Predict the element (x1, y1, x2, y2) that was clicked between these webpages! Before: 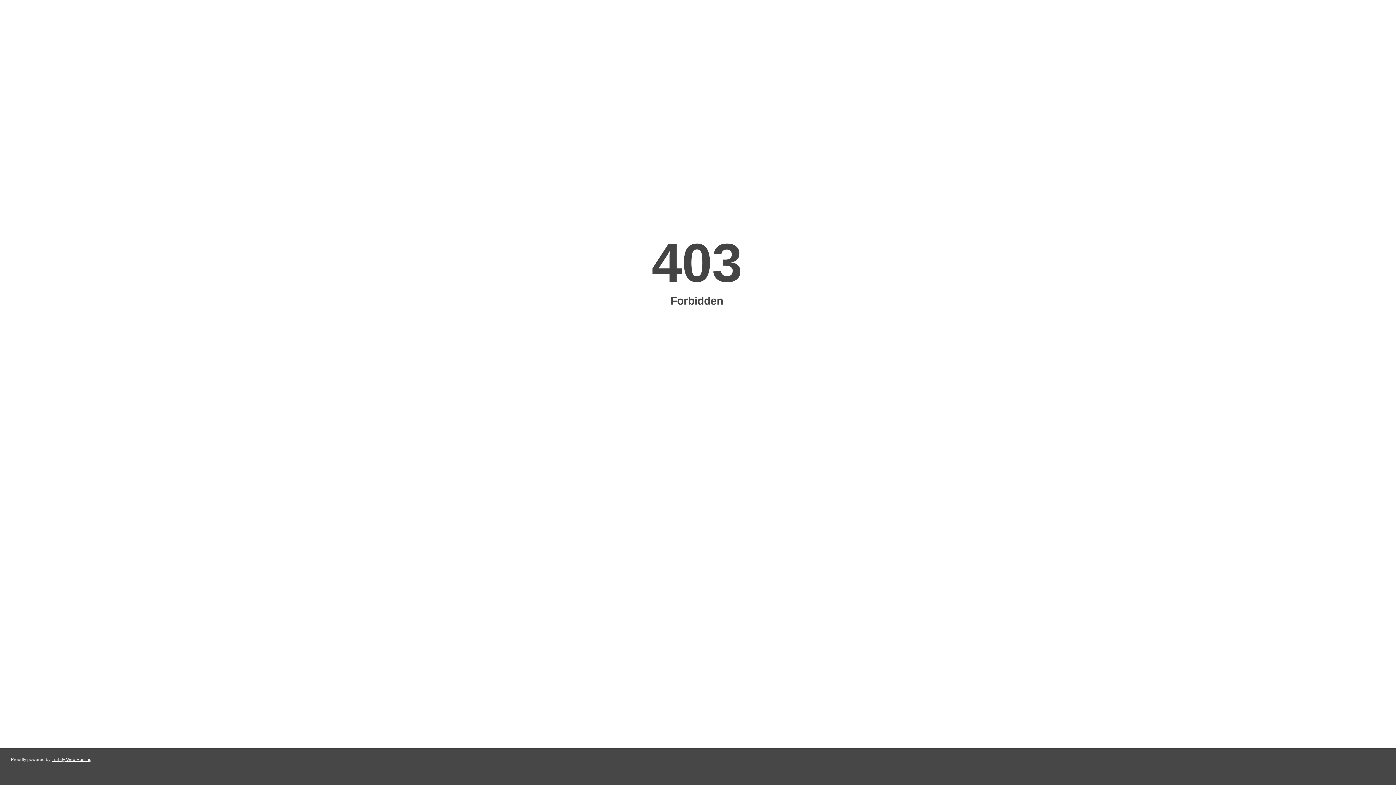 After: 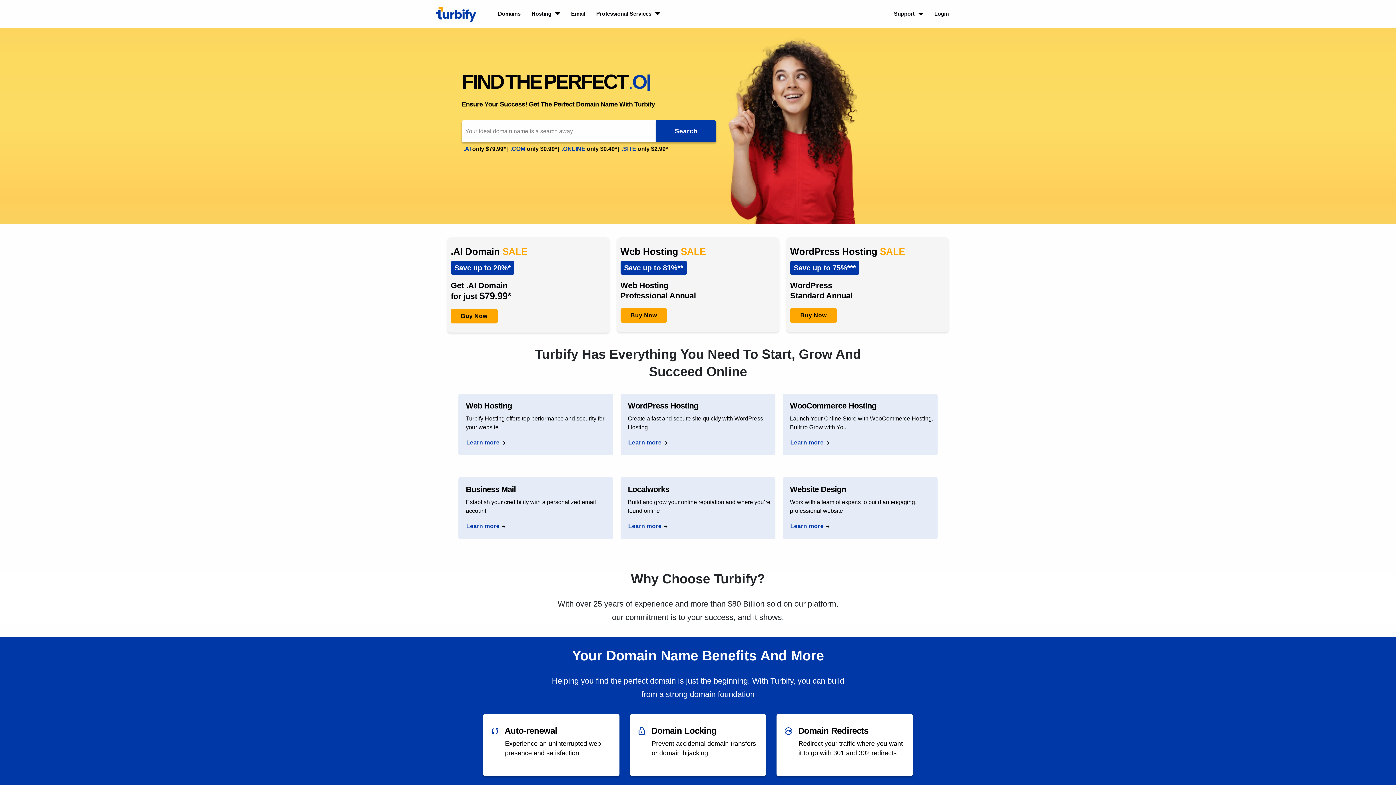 Action: label: Turbify Web Hosting bbox: (51, 757, 91, 762)